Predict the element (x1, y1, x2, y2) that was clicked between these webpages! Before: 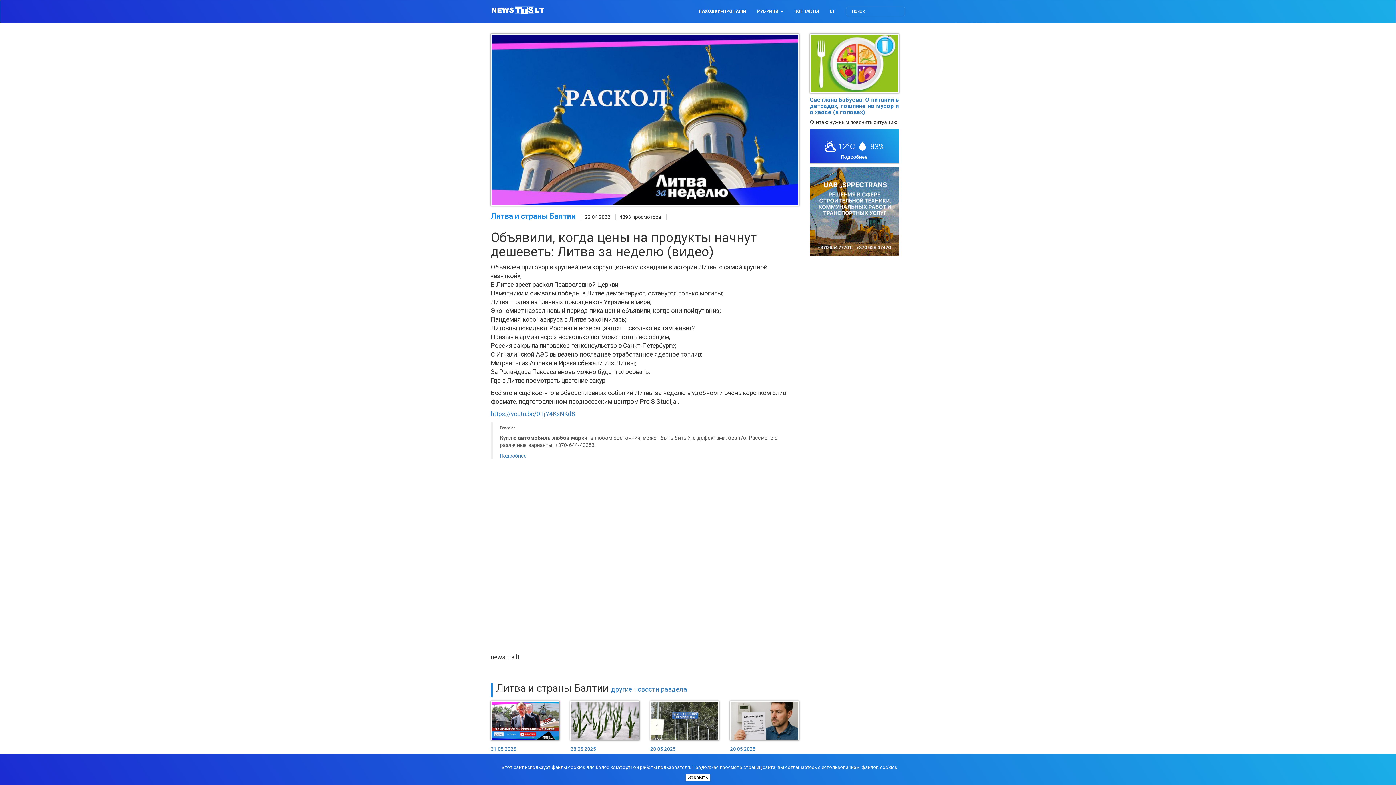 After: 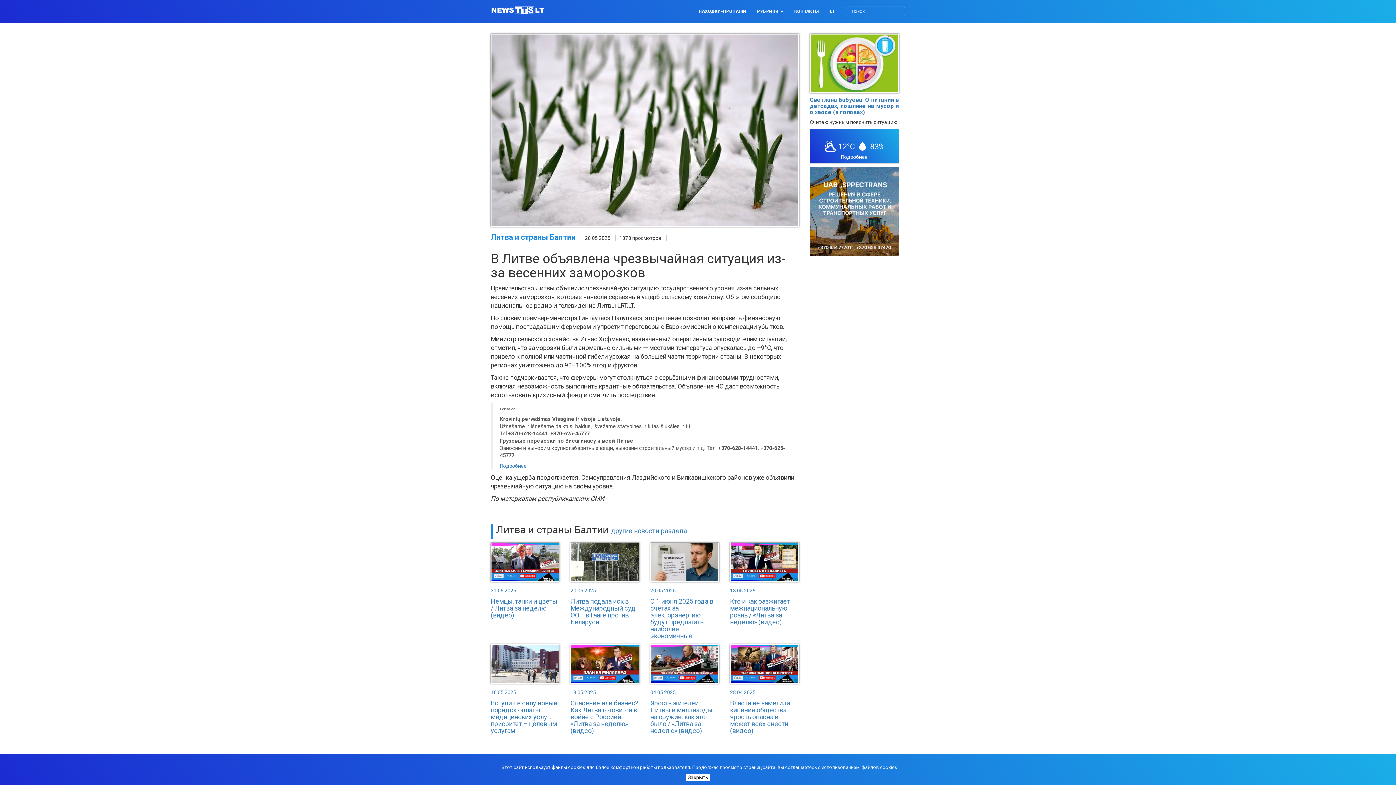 Action: bbox: (570, 701, 639, 800) label: 28 05 2025
В Литве объявлена чрезвычайная ситуация из-за весенних заморозков